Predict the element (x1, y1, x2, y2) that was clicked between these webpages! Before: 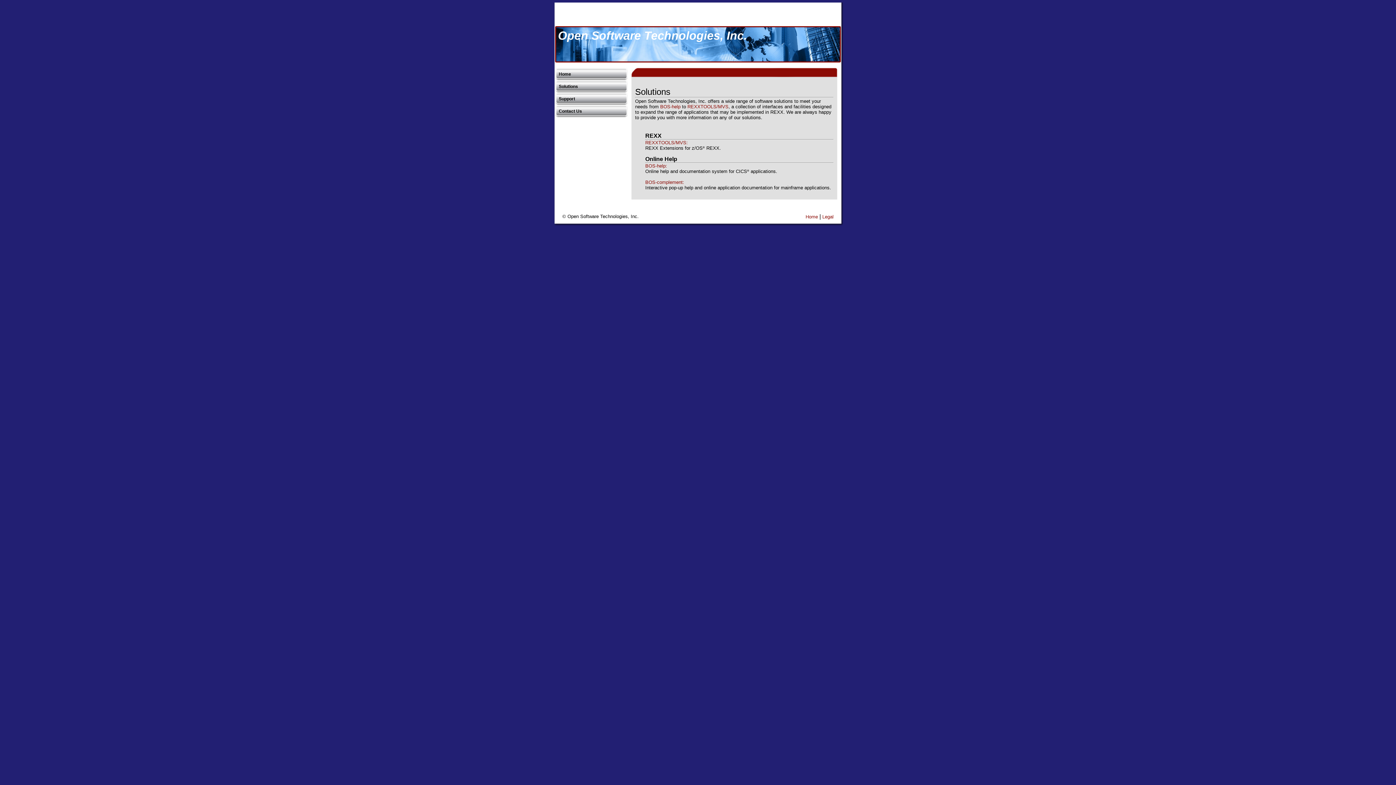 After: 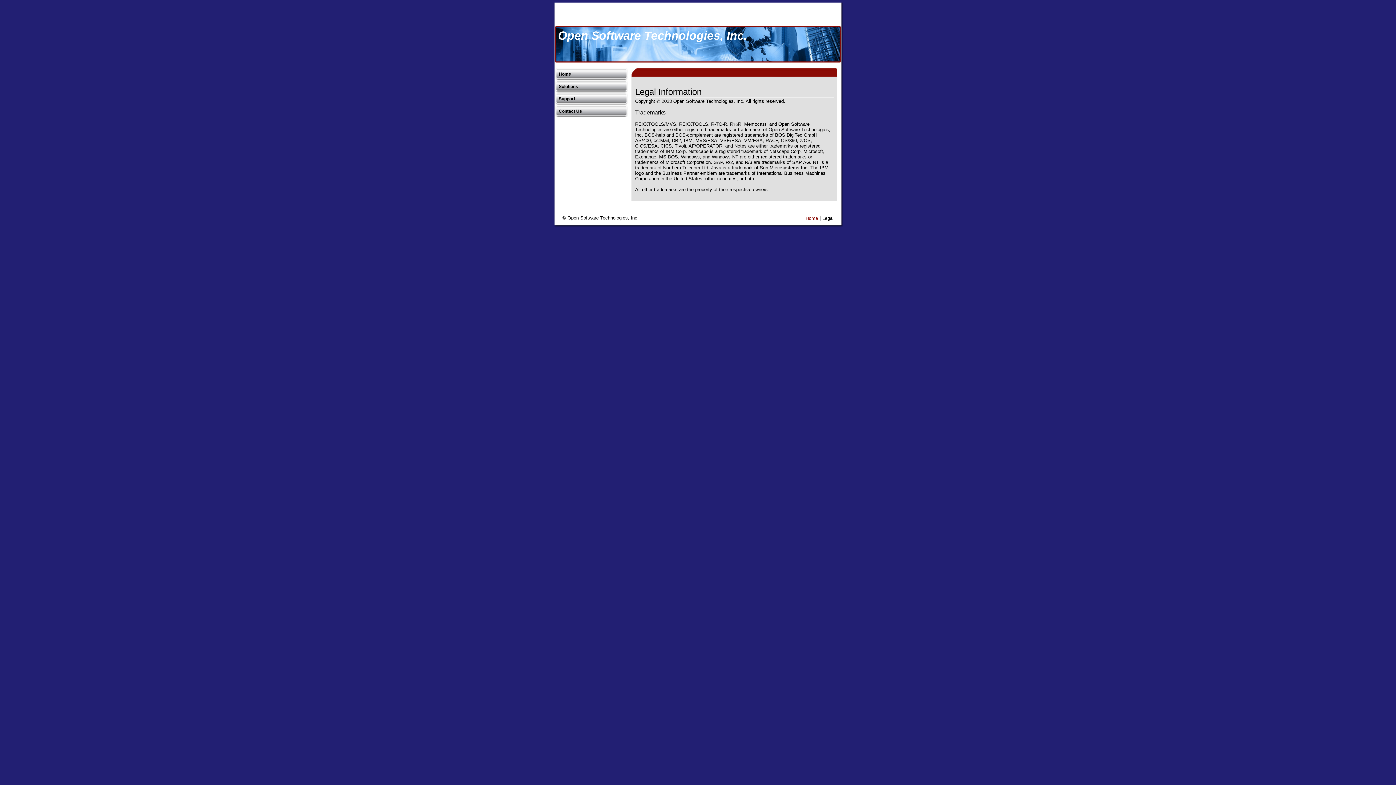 Action: label: Legal bbox: (822, 215, 833, 219)